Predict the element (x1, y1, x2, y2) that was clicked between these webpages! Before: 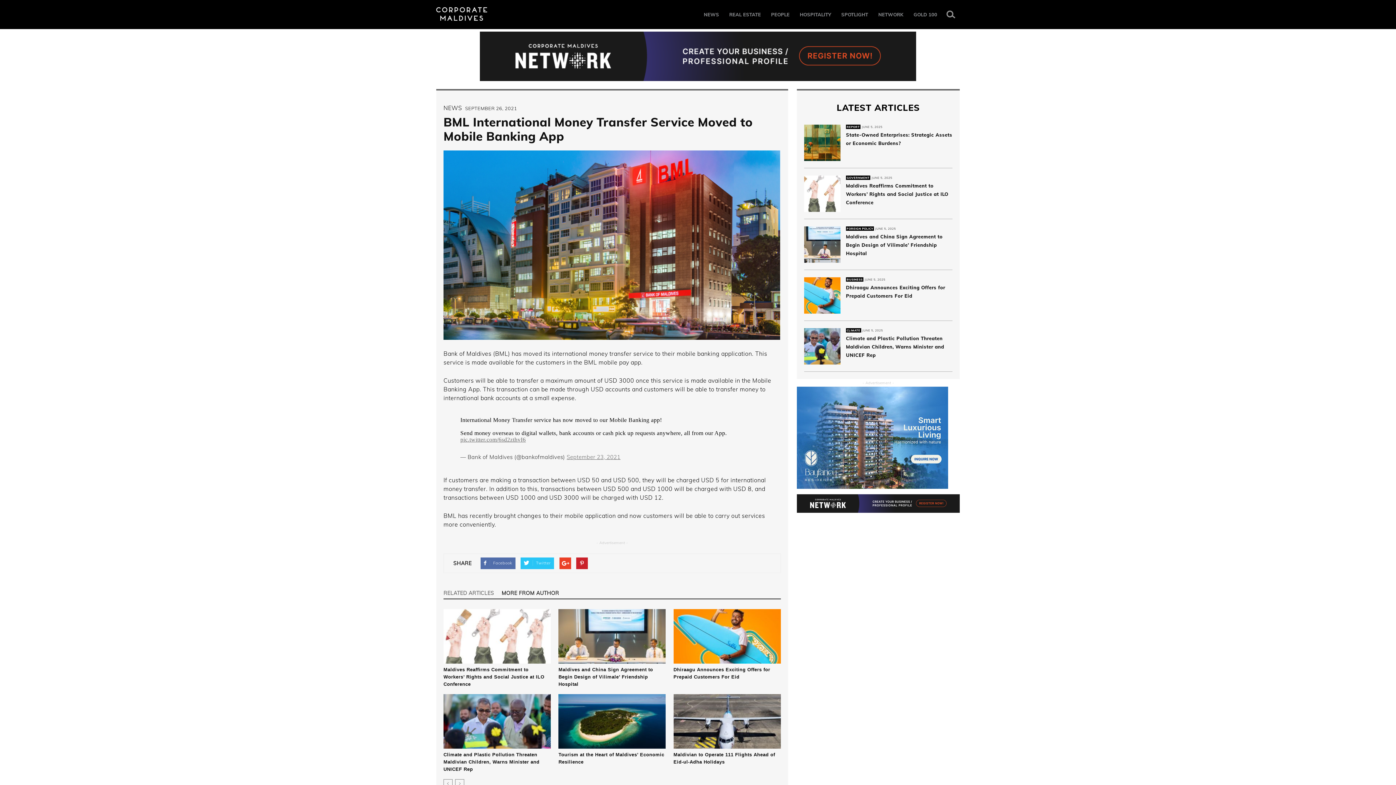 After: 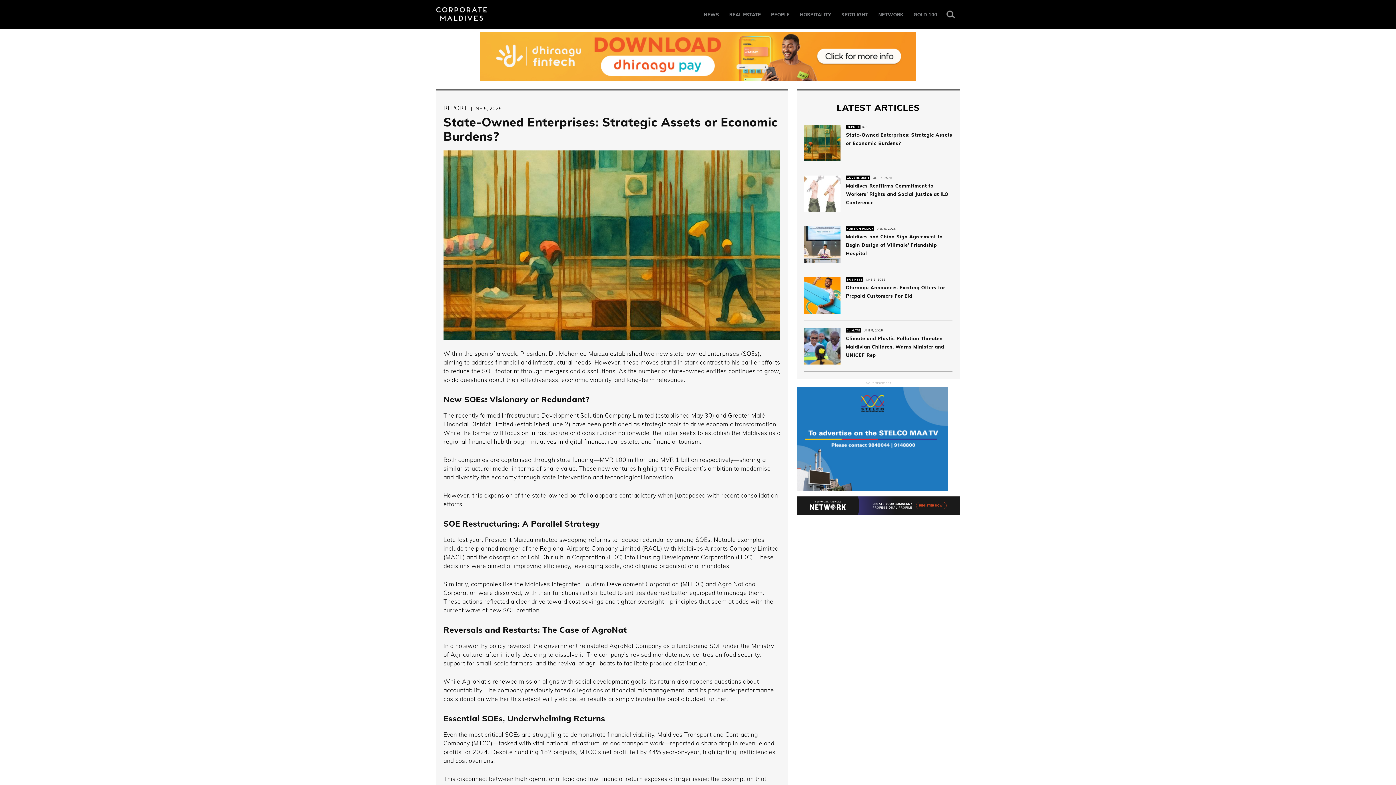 Action: bbox: (804, 124, 840, 161)